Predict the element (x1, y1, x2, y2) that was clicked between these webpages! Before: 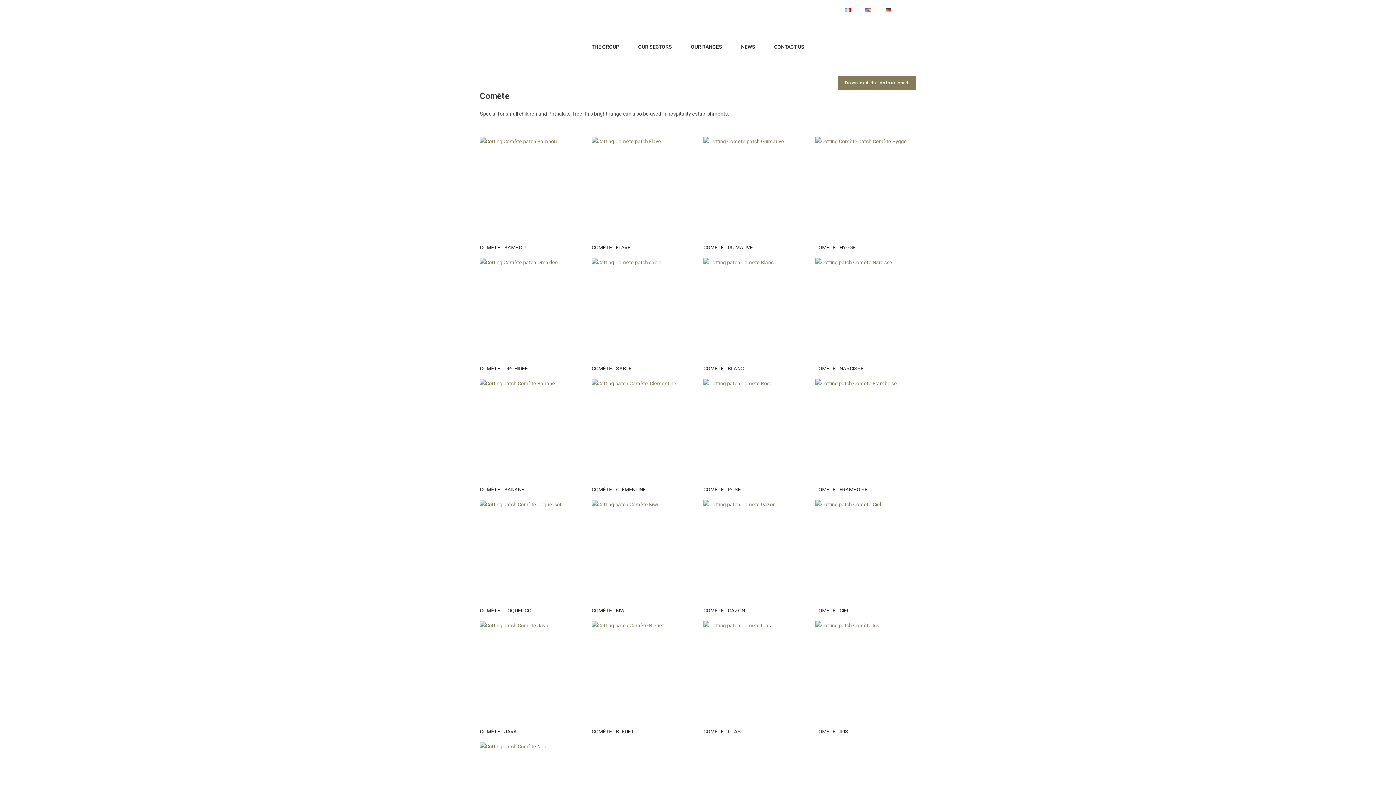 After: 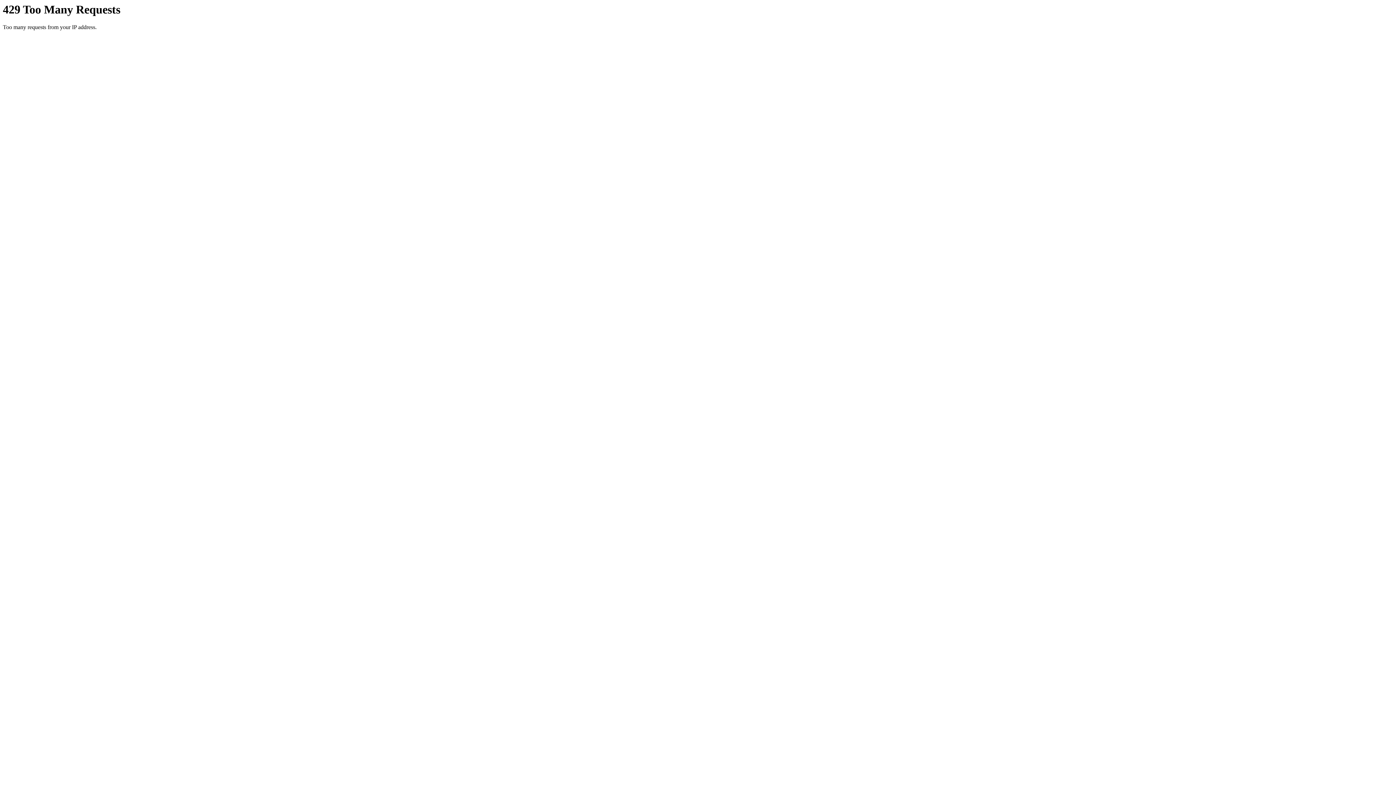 Action: bbox: (582, 40, 628, 53) label: THE GROUP